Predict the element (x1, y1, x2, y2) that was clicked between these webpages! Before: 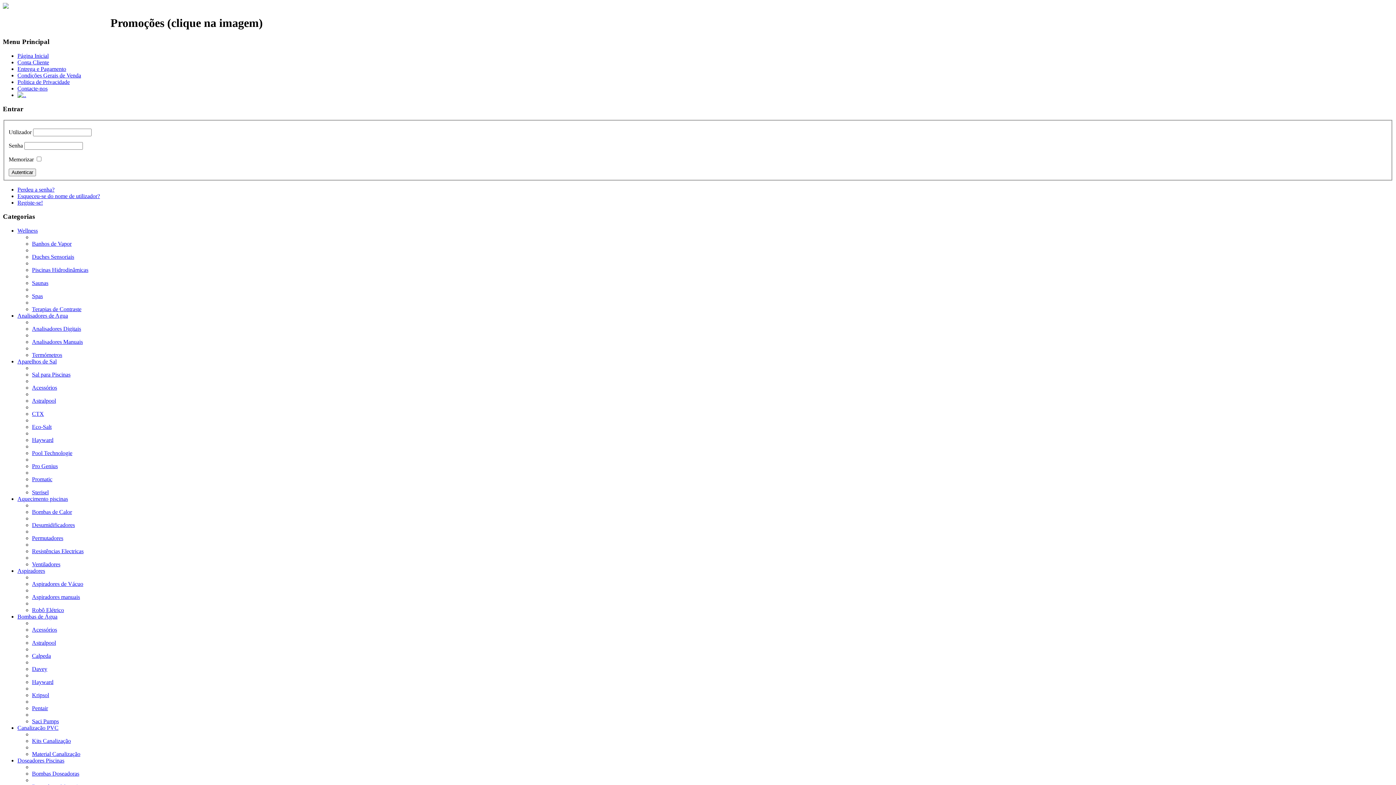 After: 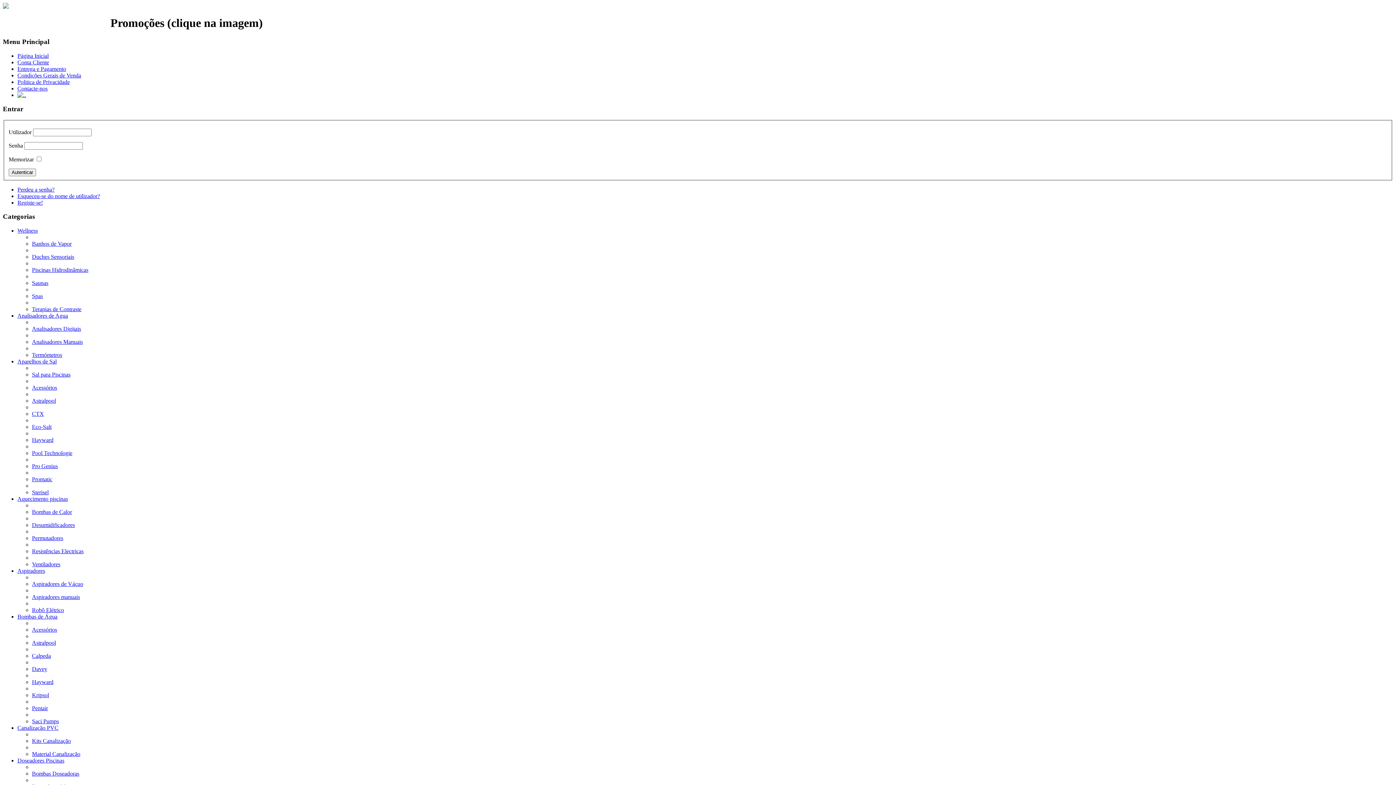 Action: label: Duches Sensoriais bbox: (32, 253, 74, 260)